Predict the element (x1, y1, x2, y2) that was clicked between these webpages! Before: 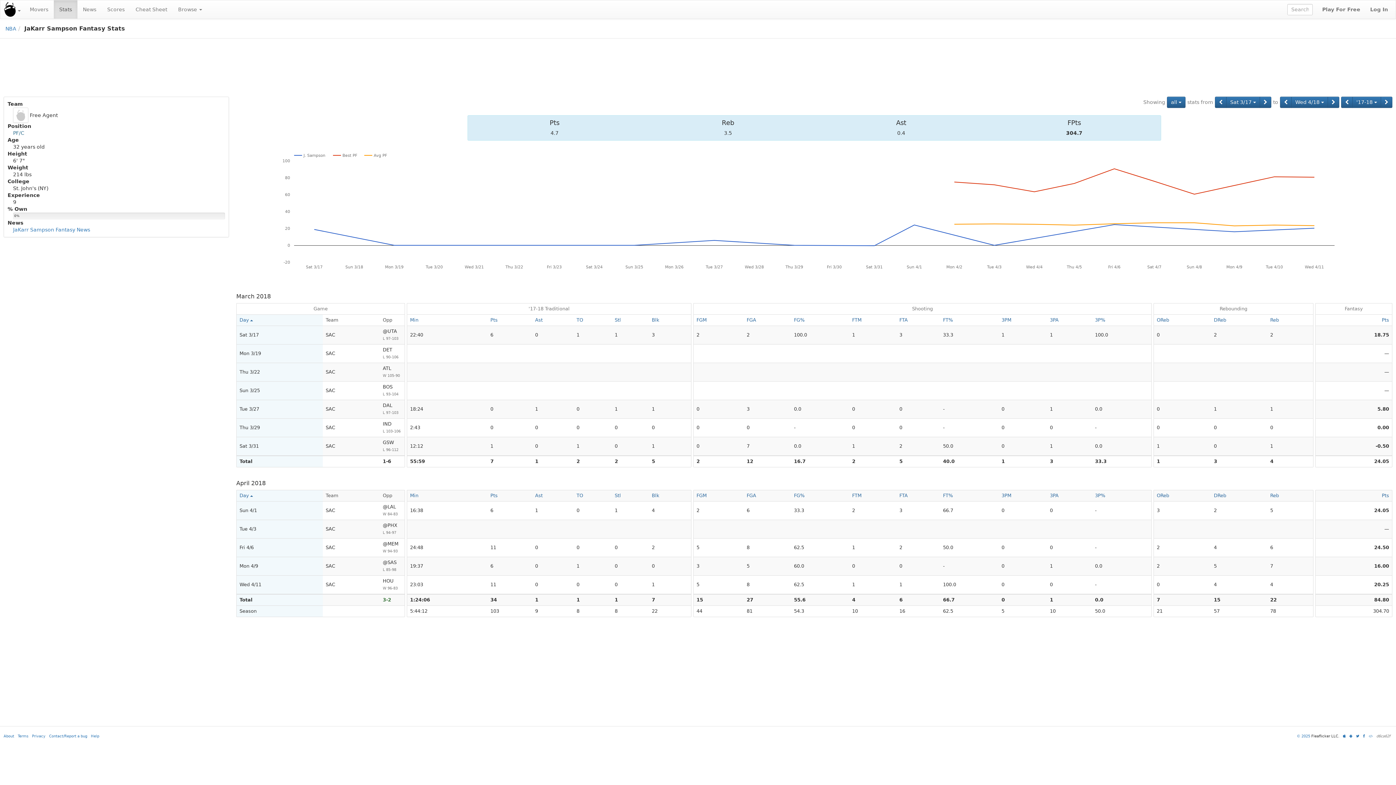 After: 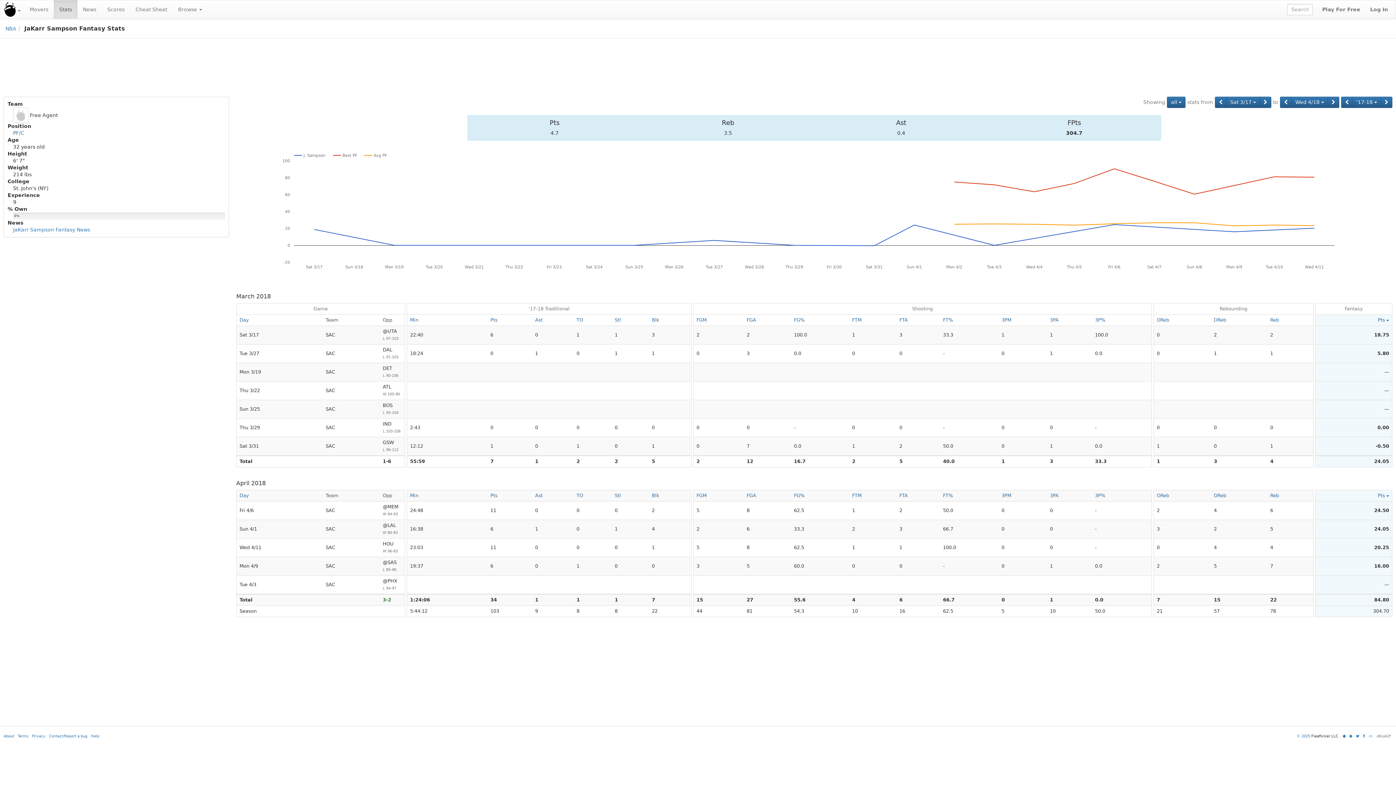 Action: label: Pts bbox: (1382, 493, 1389, 498)